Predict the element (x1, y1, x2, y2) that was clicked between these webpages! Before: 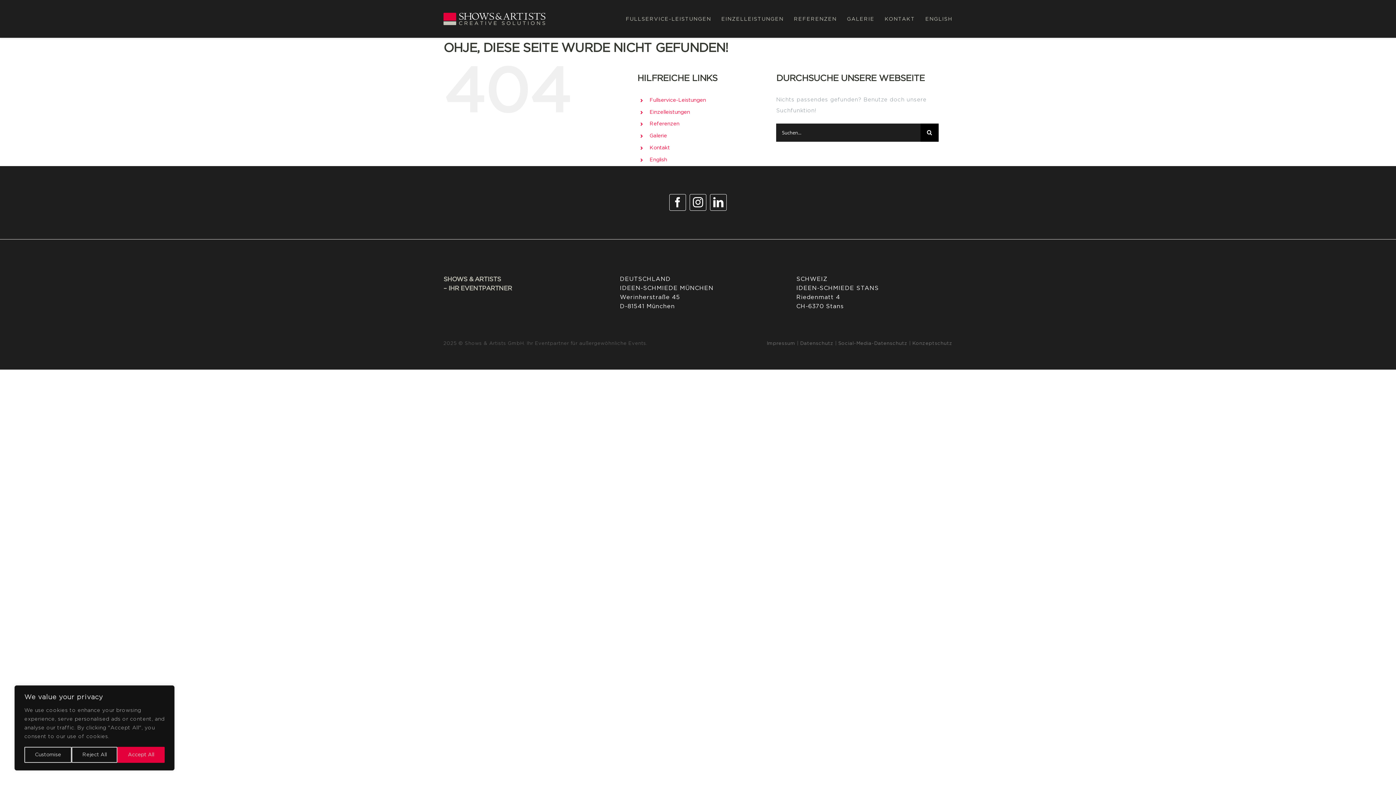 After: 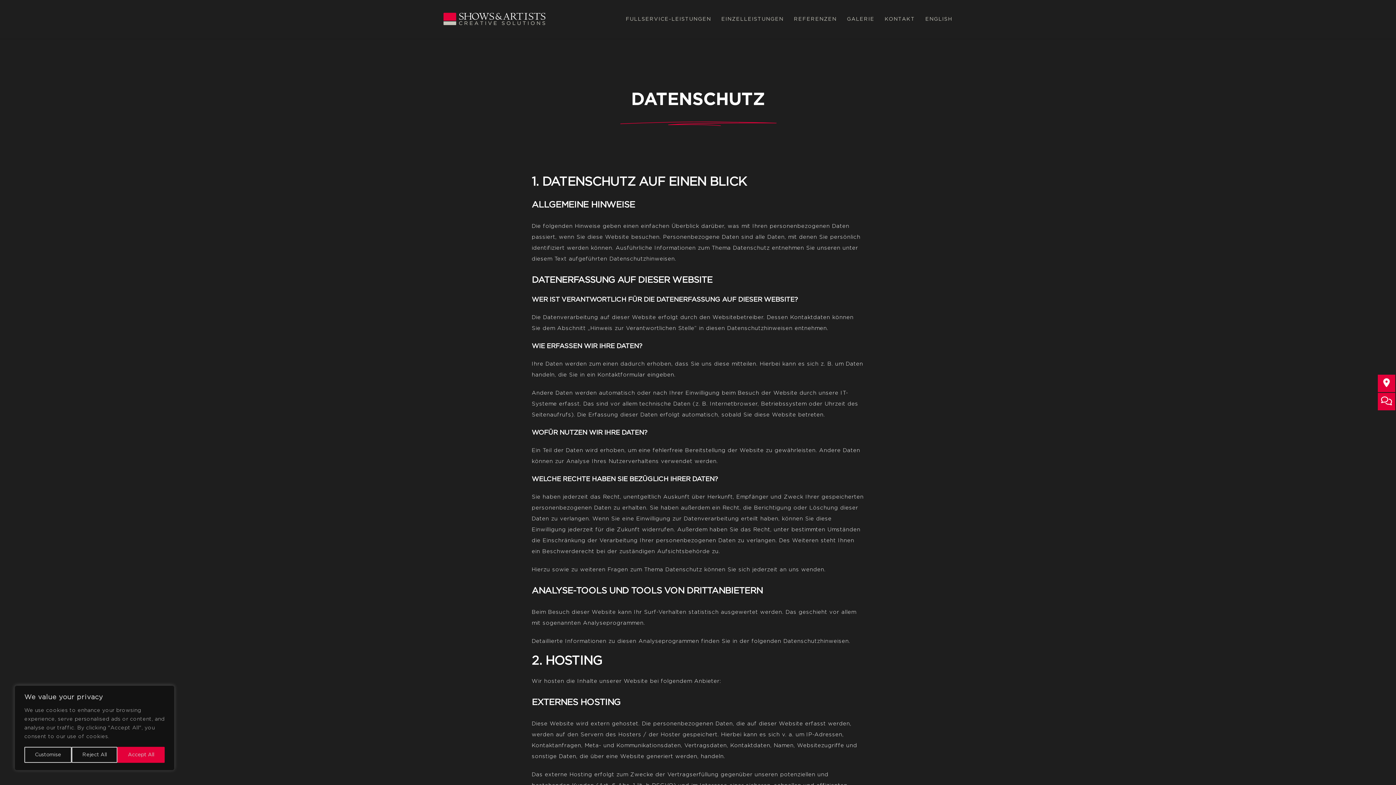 Action: label: Datenschutz bbox: (800, 341, 833, 346)